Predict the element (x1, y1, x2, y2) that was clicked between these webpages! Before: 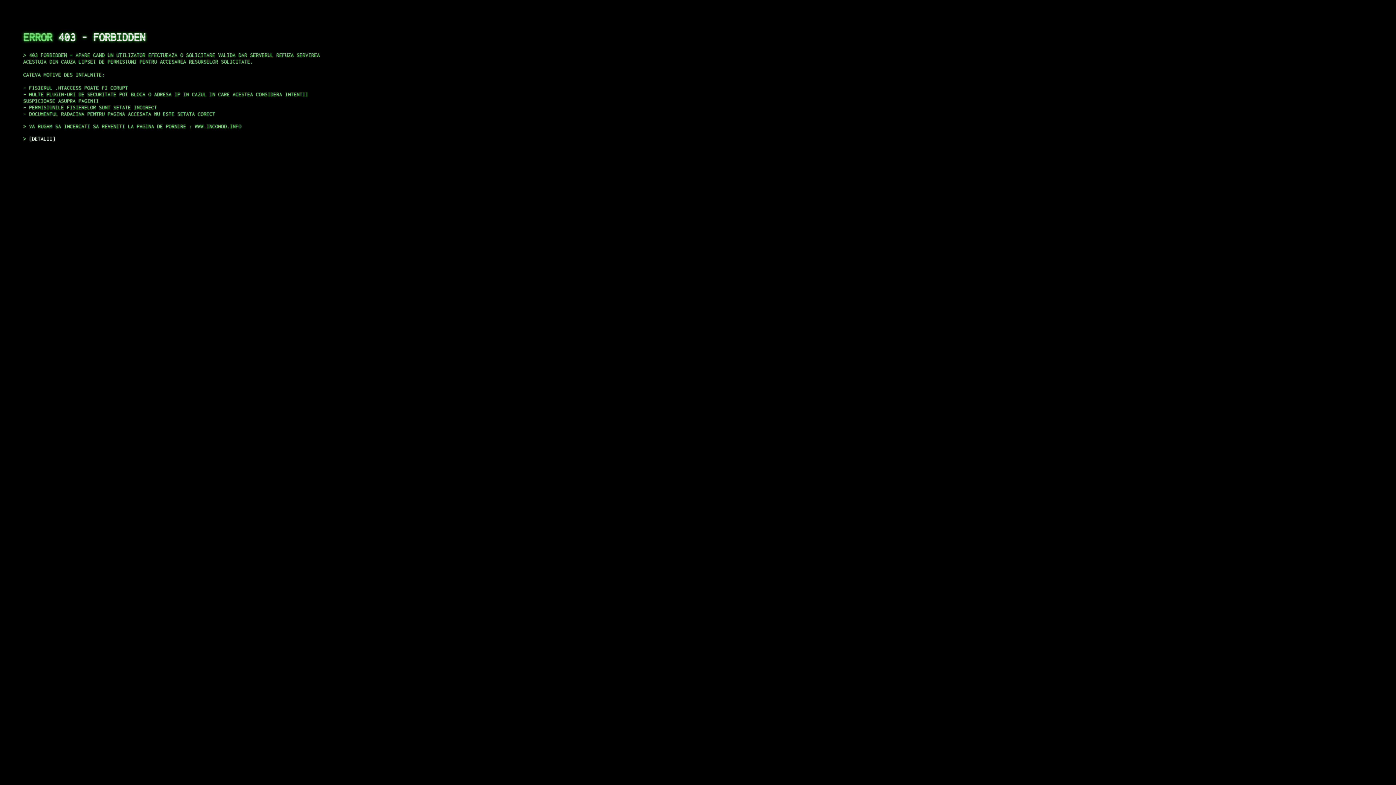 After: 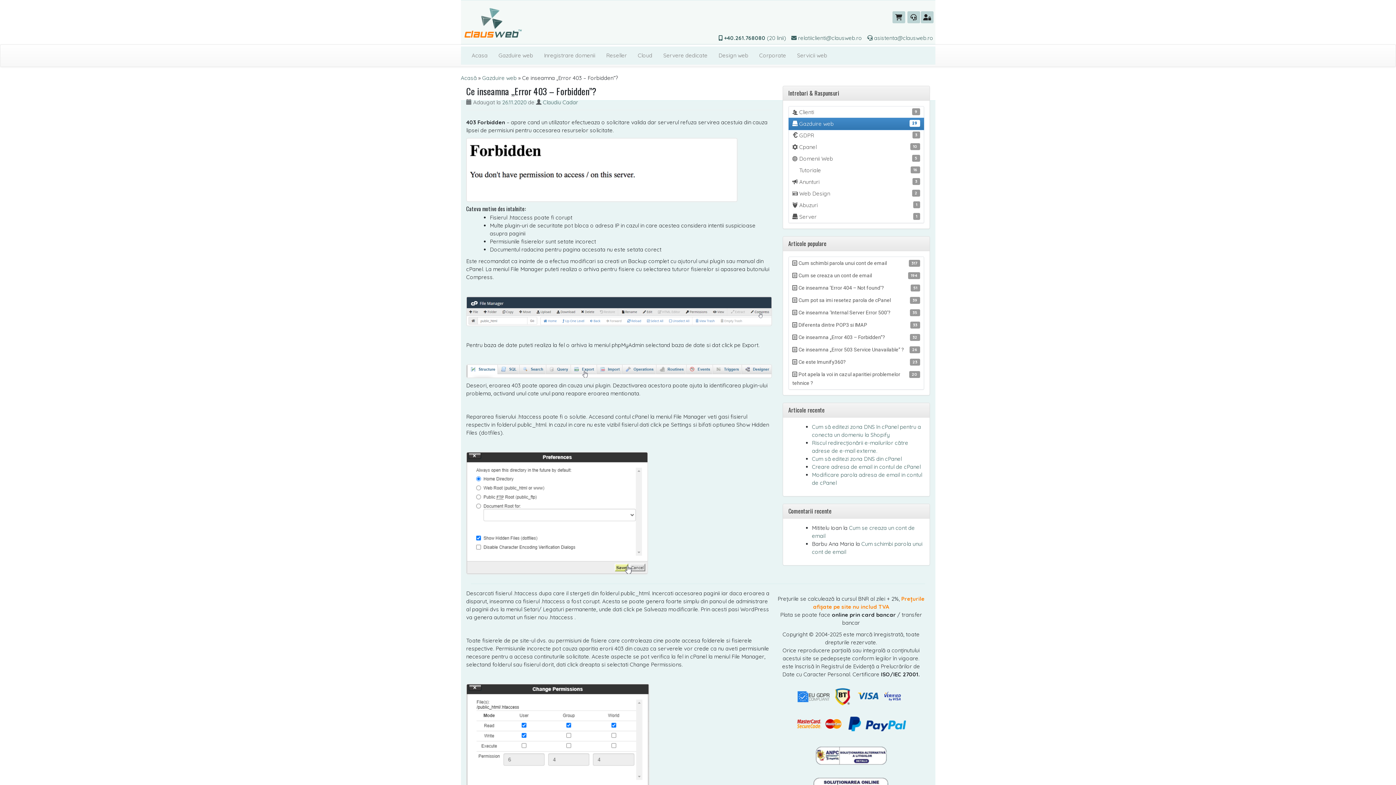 Action: label: DETALII bbox: (29, 135, 55, 141)